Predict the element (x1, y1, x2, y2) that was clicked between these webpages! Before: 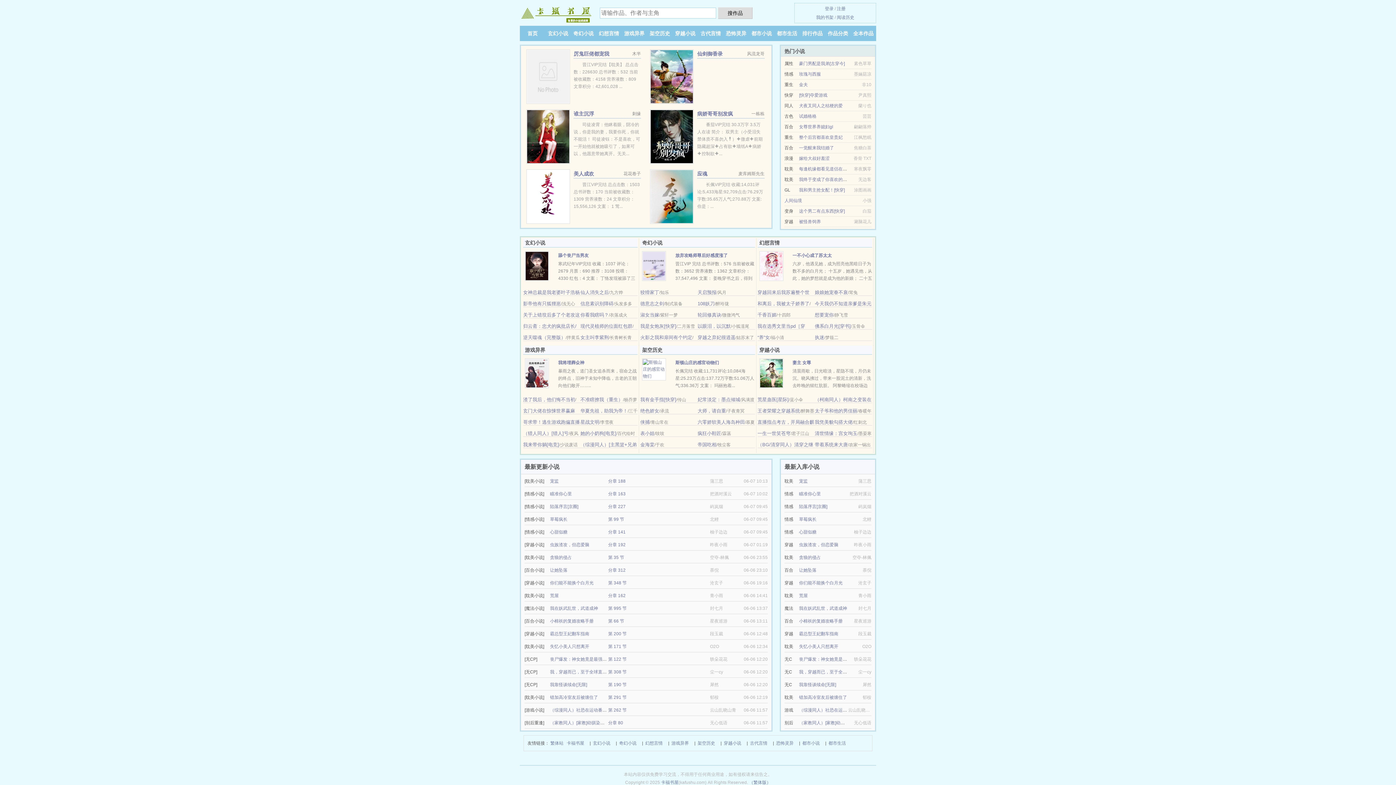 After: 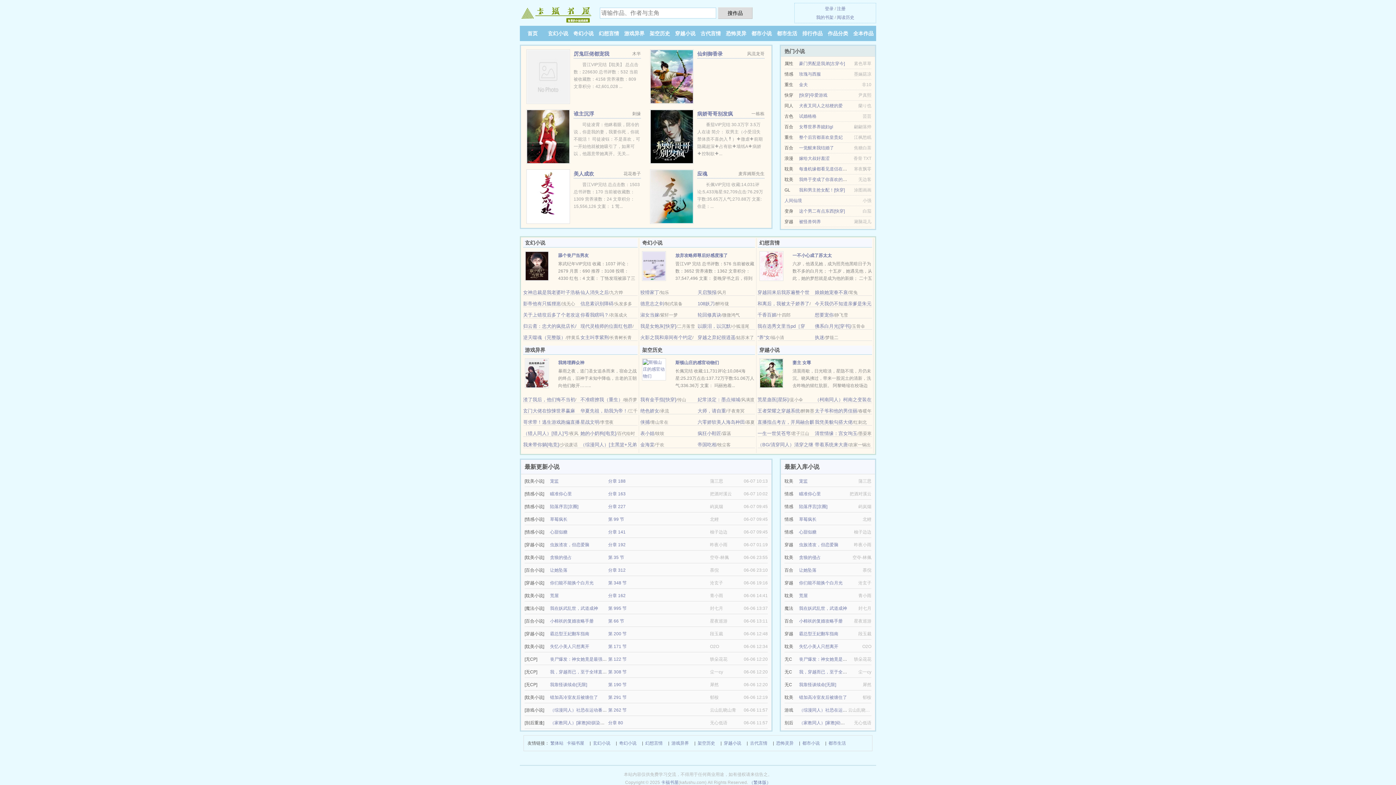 Action: bbox: (550, 695, 598, 700) label: 错加高冷室友后被缠住了